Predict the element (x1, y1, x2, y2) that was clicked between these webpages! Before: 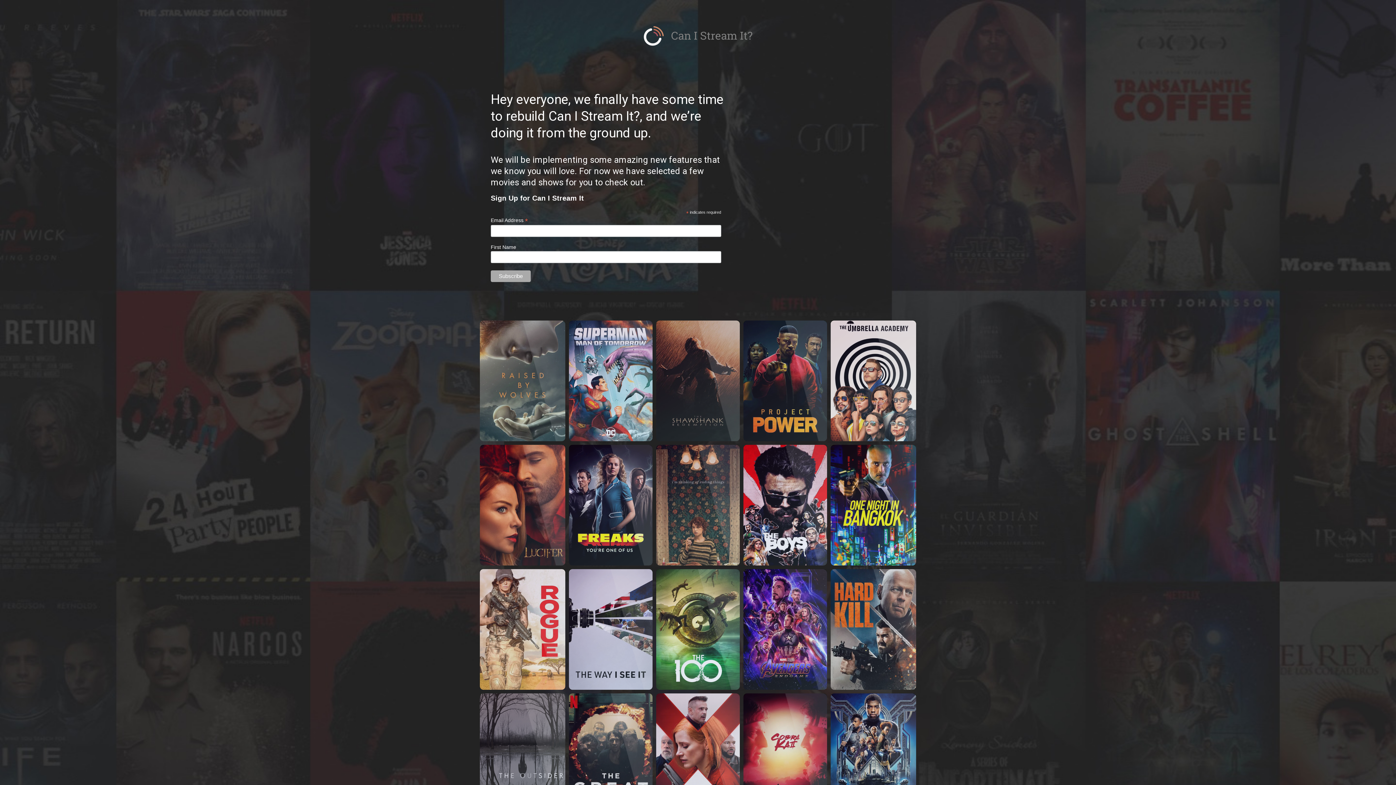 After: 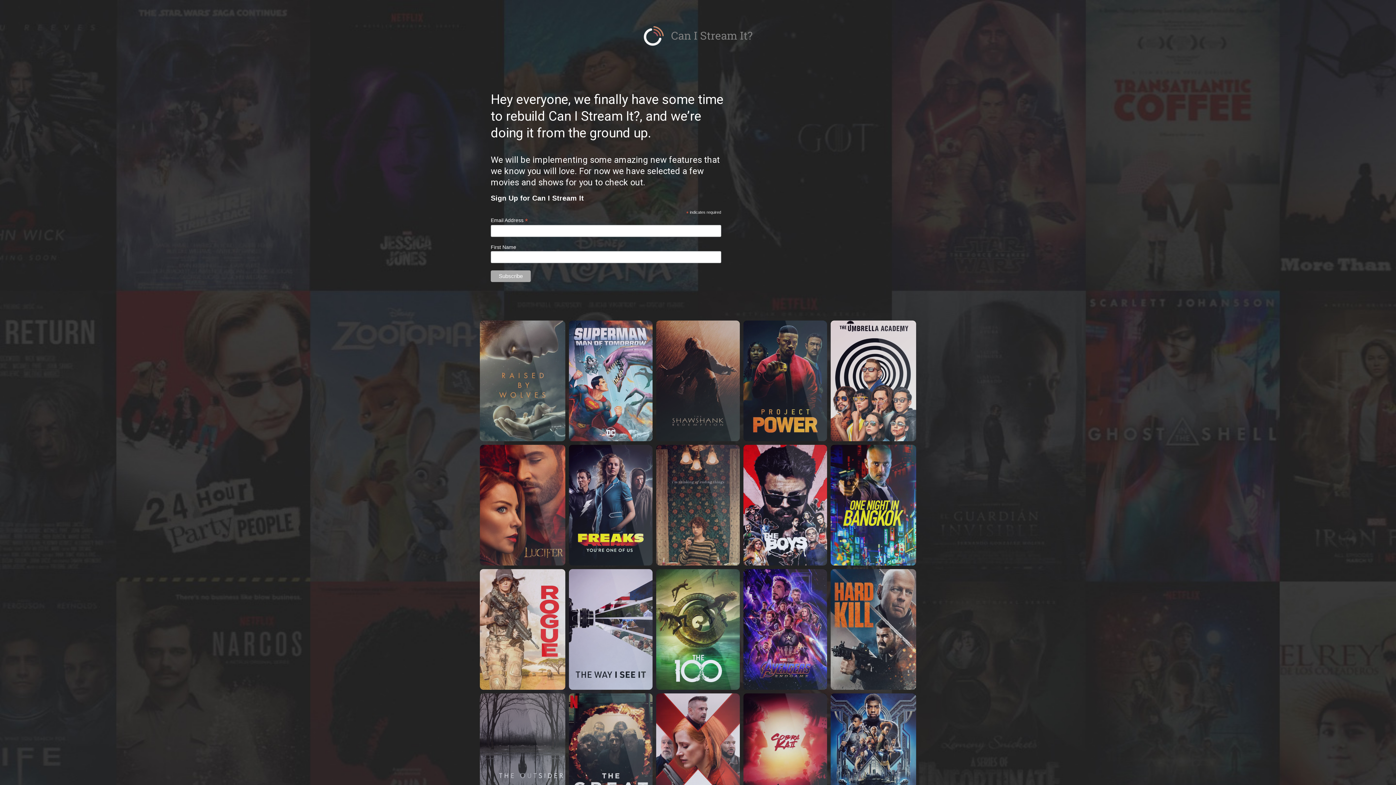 Action: bbox: (656, 445, 740, 565)